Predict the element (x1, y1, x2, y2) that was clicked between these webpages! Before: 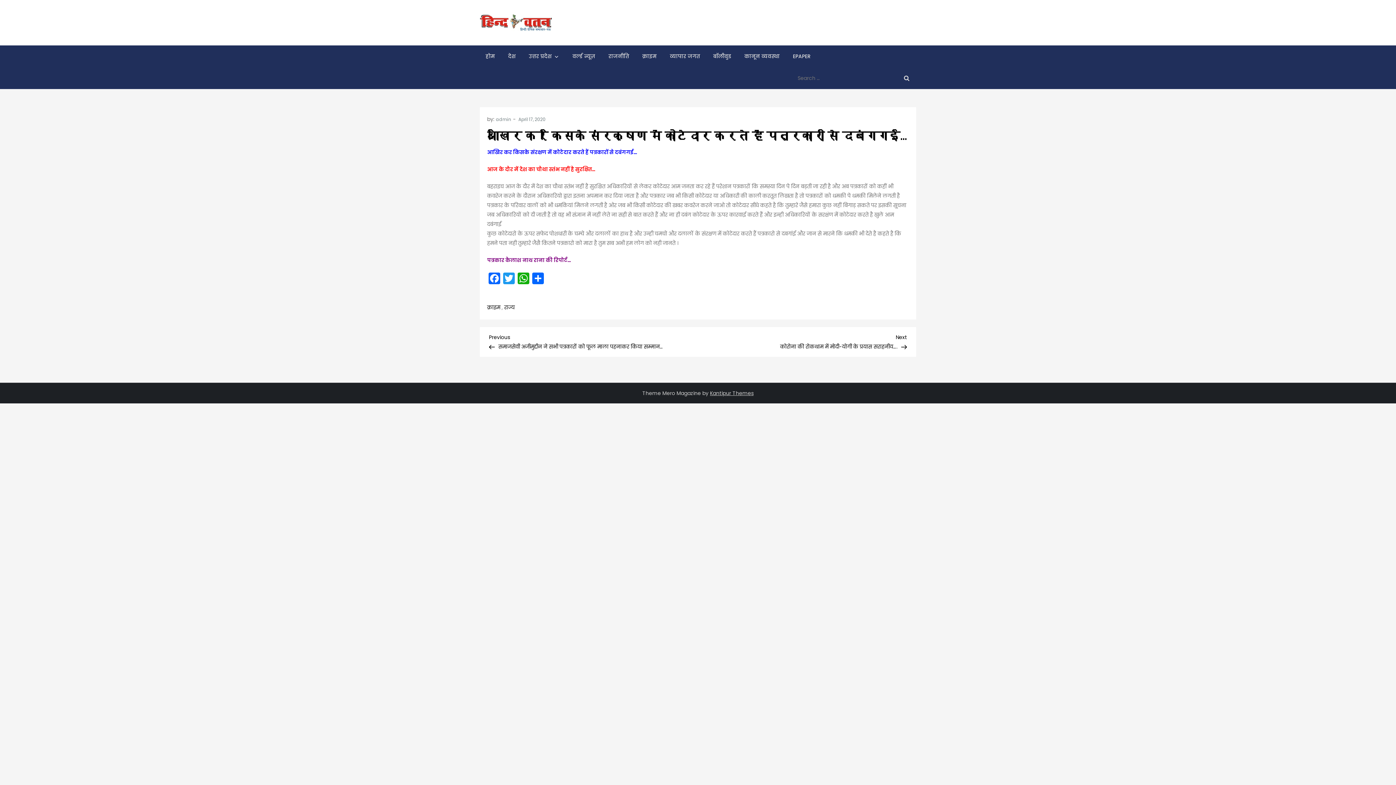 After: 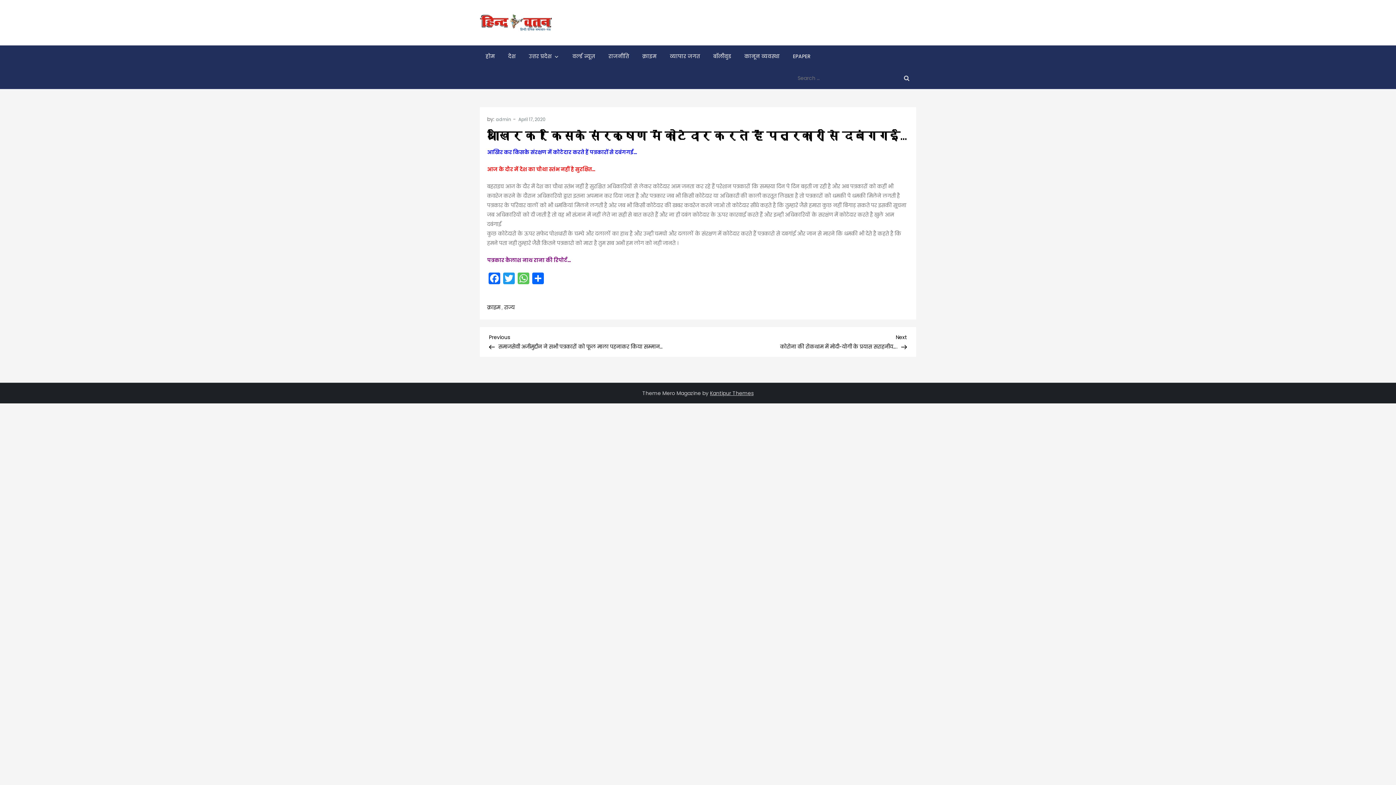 Action: label: WhatsApp bbox: (516, 272, 530, 286)